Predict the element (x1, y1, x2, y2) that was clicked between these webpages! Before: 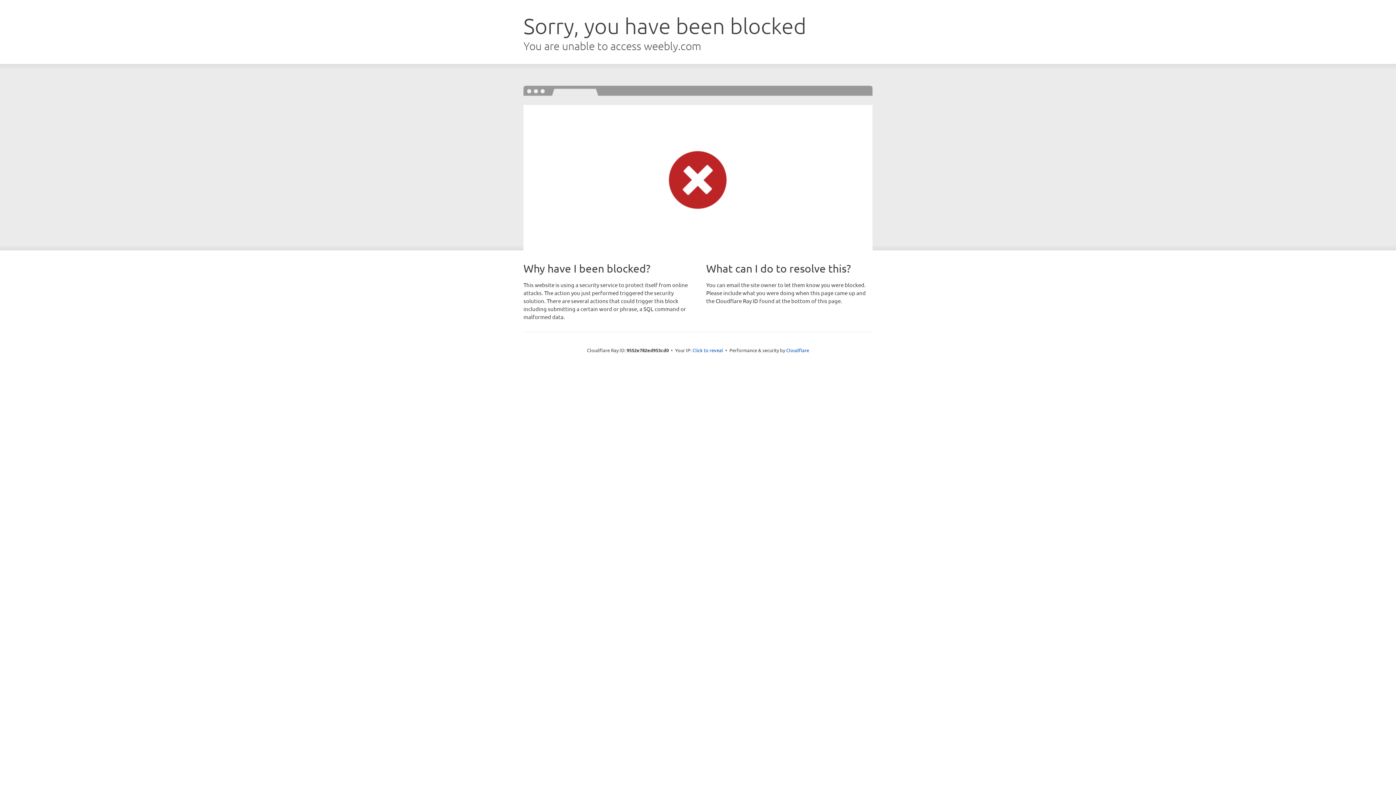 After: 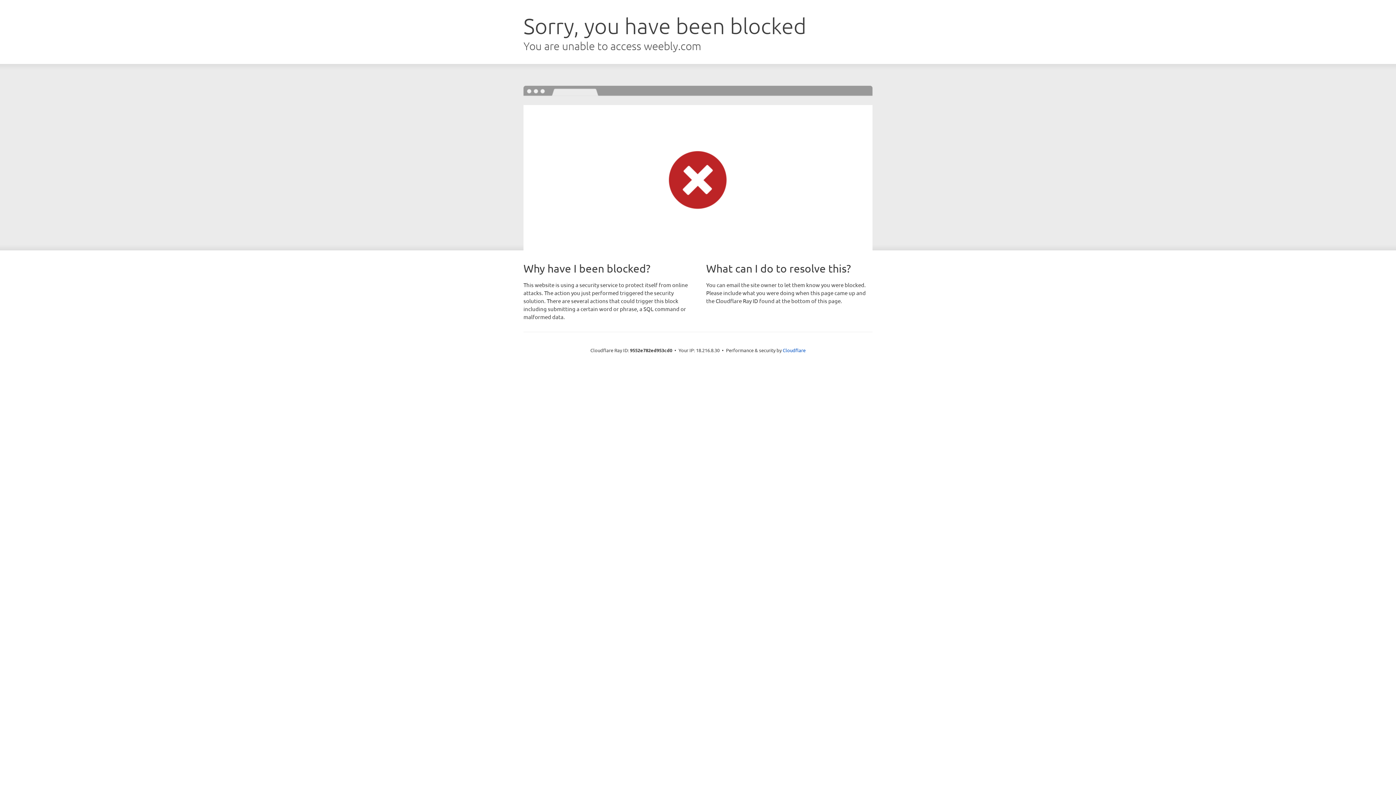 Action: bbox: (692, 346, 723, 353) label: Click to reveal